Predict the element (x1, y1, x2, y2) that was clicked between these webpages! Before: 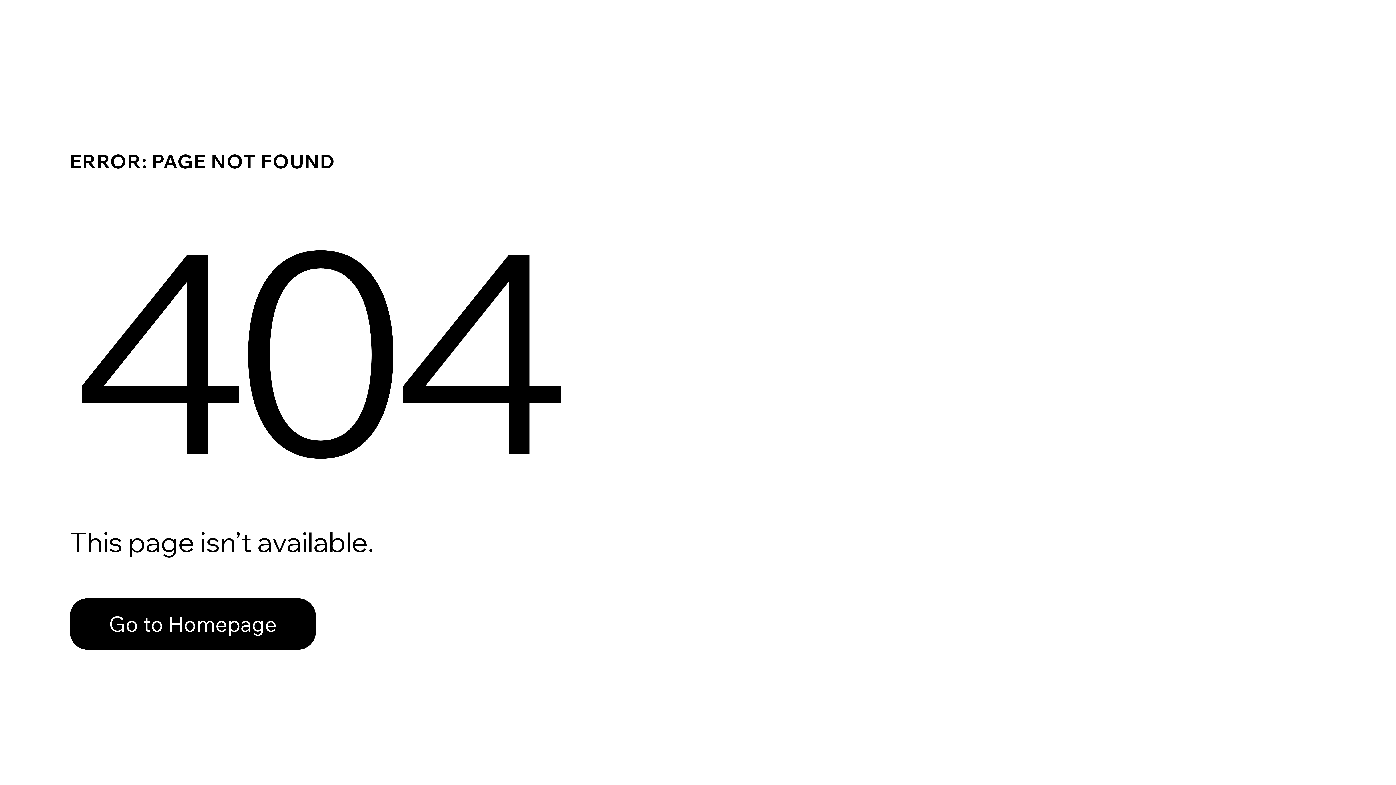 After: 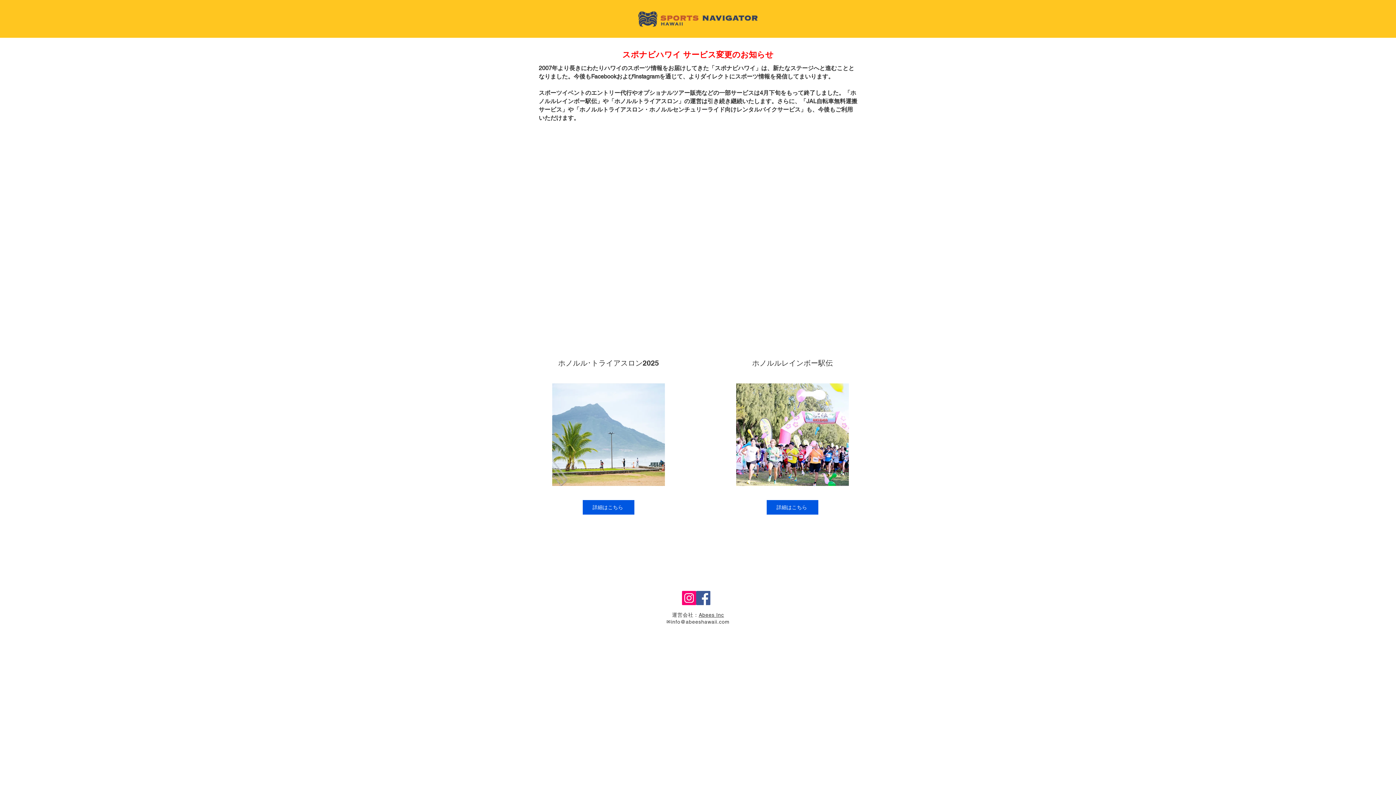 Action: label: Go to Homepage bbox: (69, 582, 768, 659)